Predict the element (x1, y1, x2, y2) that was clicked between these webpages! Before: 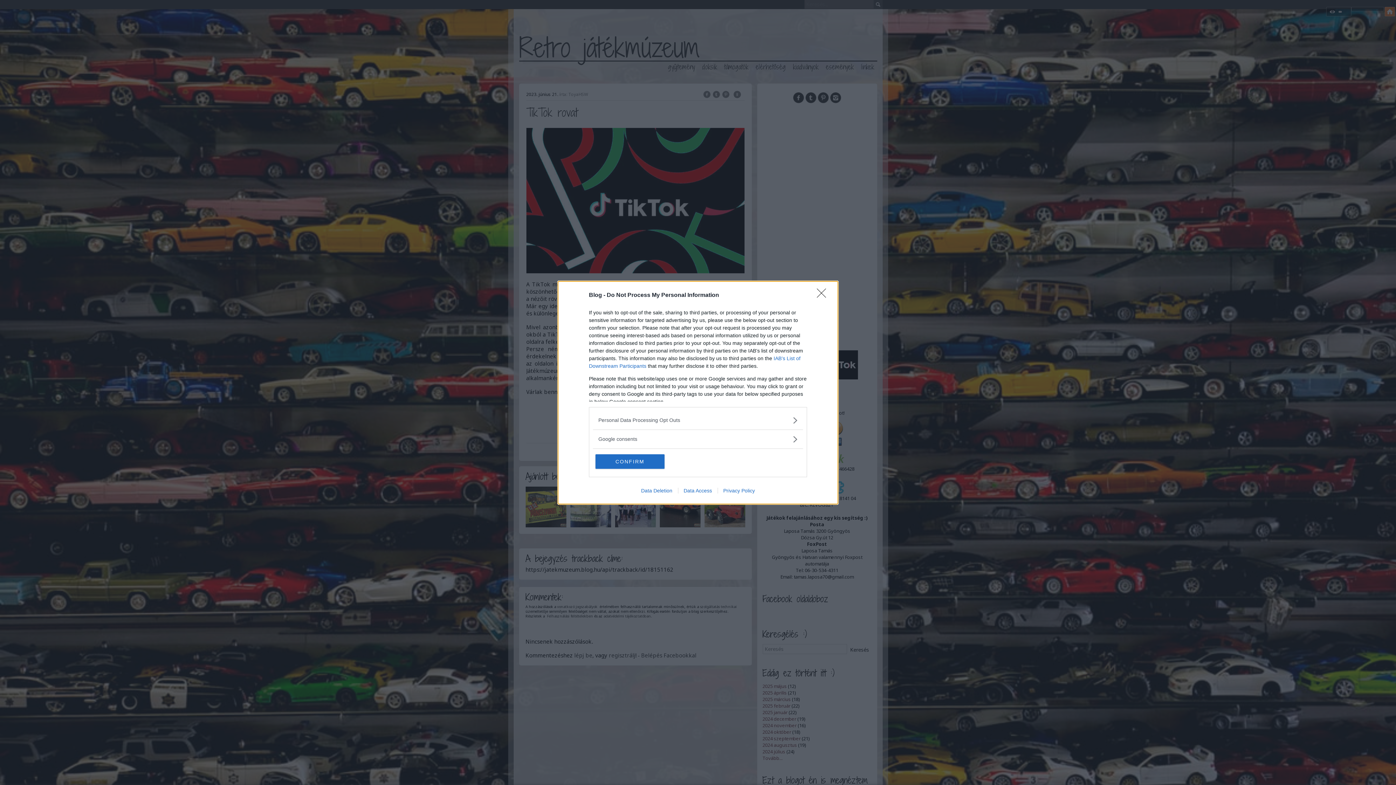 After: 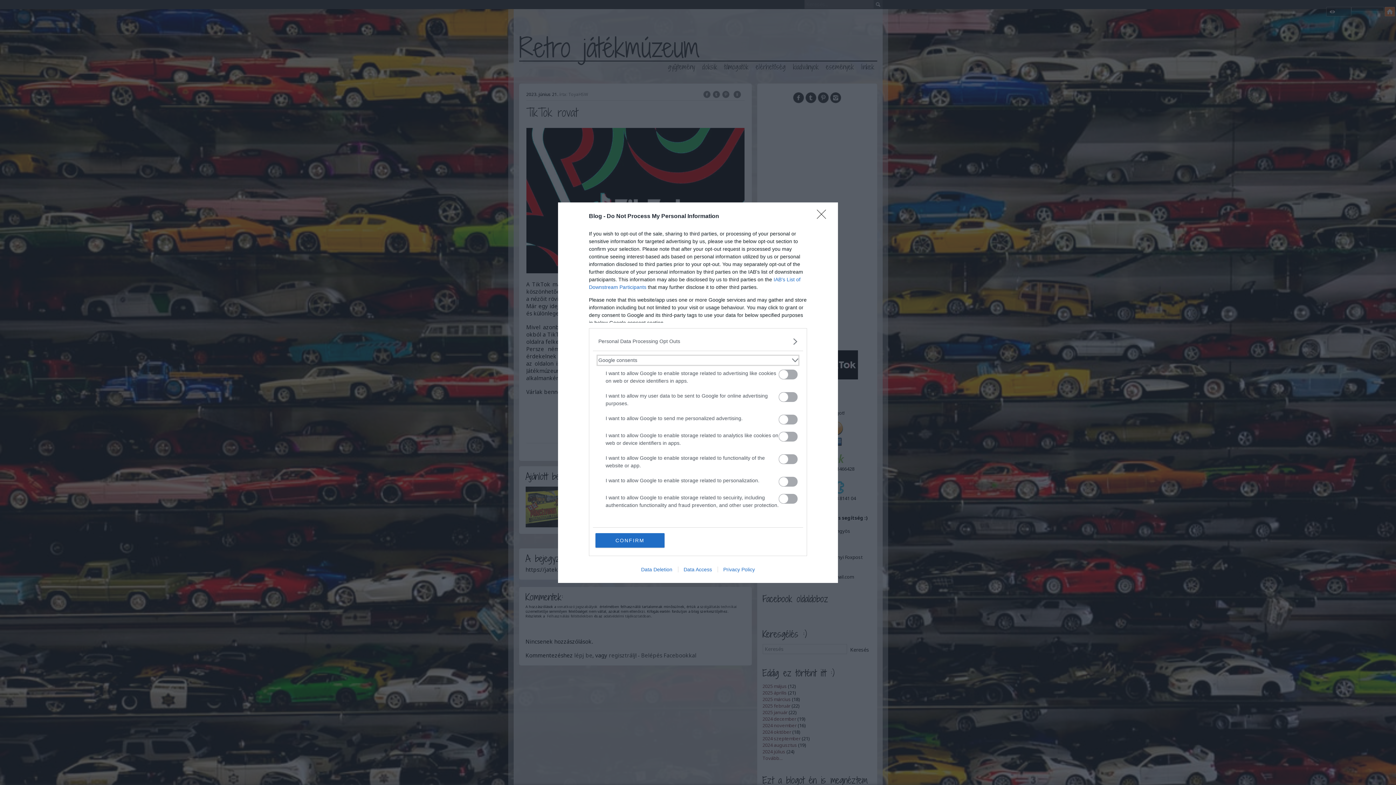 Action: label: Google consents bbox: (598, 435, 797, 443)